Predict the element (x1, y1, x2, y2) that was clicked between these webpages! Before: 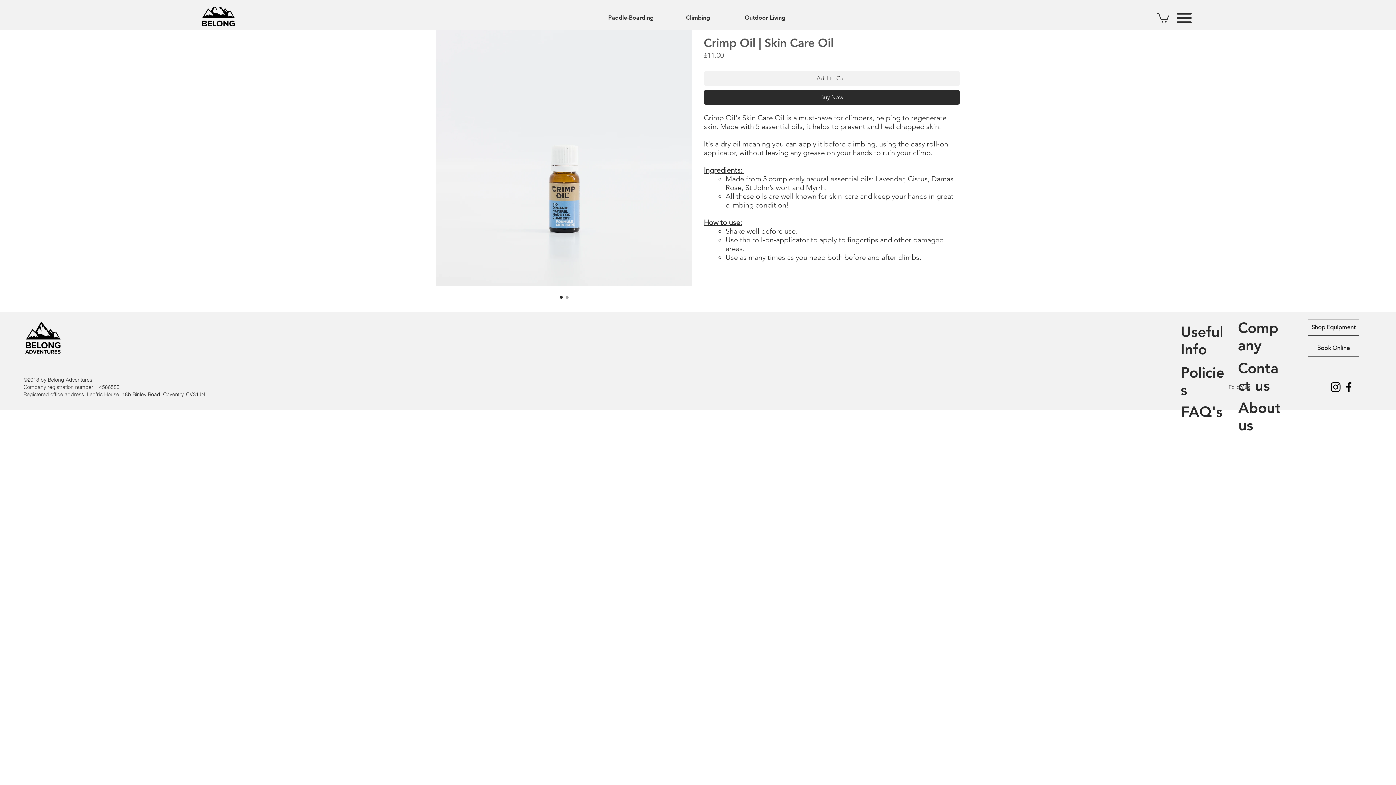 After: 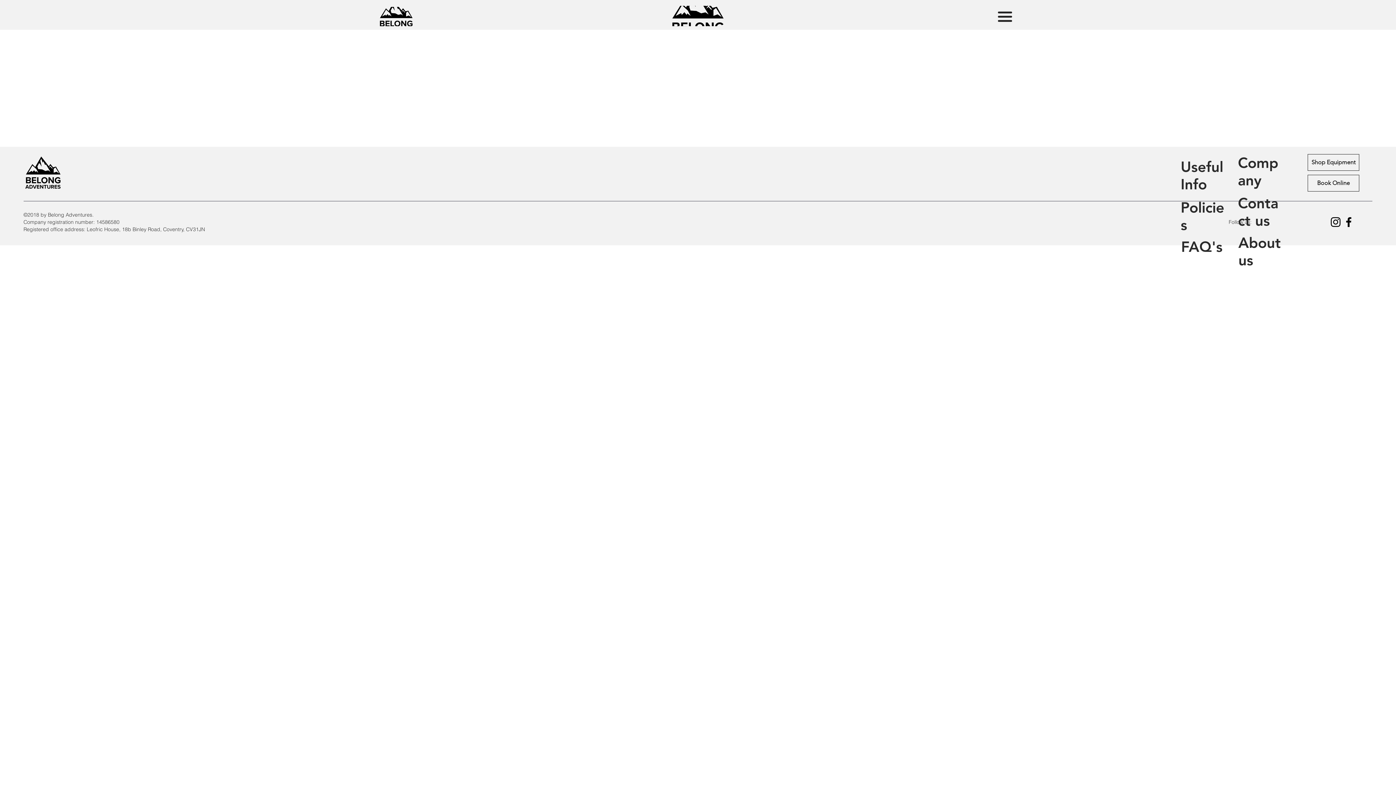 Action: bbox: (1181, 403, 1222, 420) label: FAQ's